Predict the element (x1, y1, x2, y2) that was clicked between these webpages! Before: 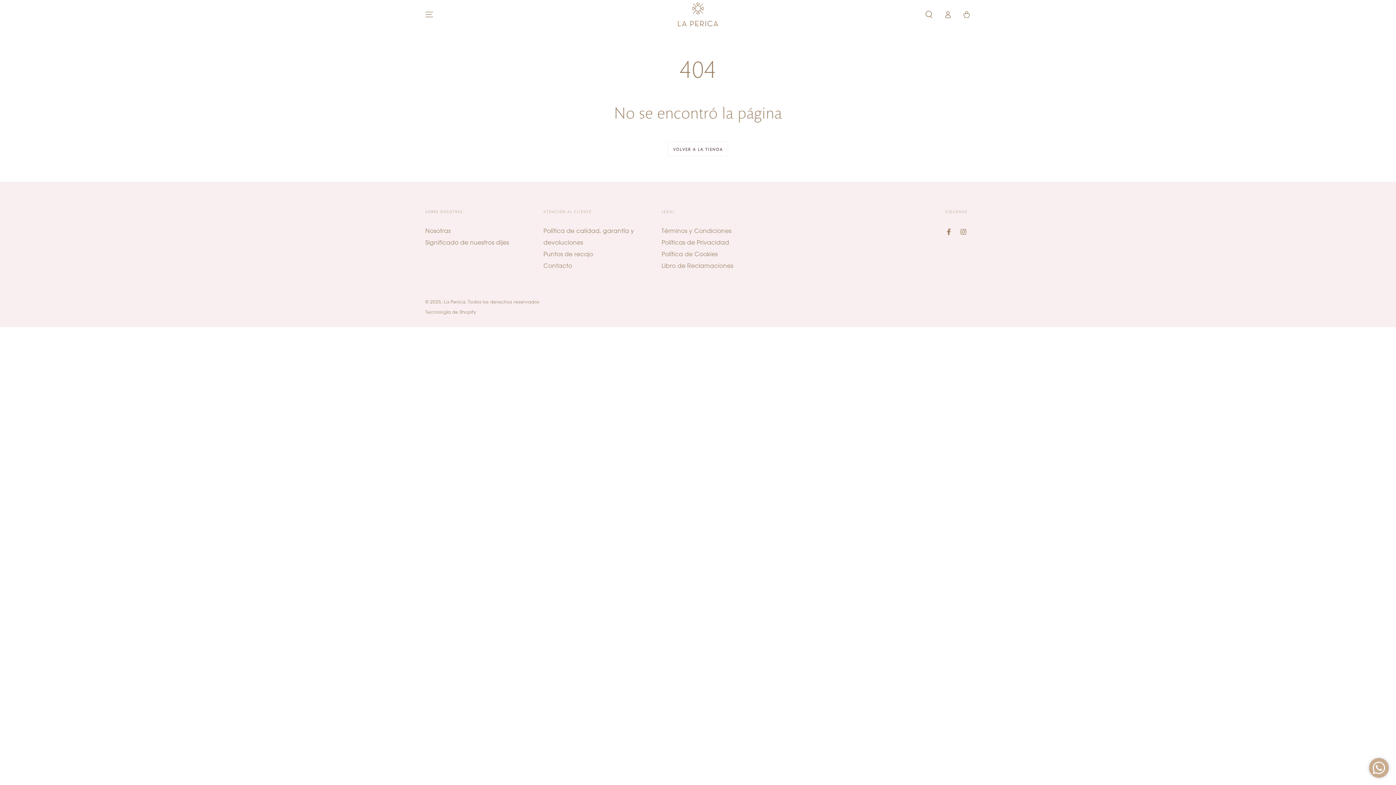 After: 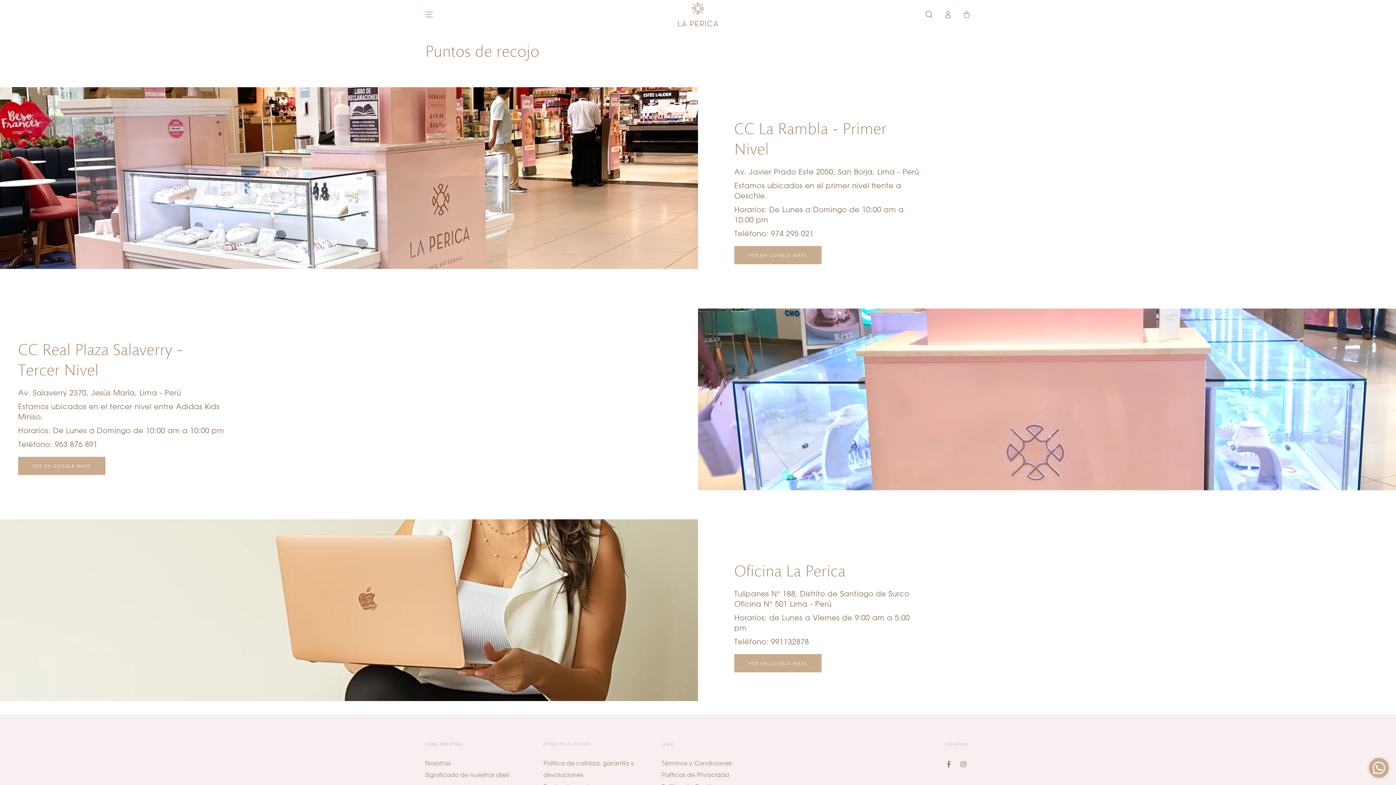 Action: bbox: (543, 250, 593, 257) label: Puntos de recojo